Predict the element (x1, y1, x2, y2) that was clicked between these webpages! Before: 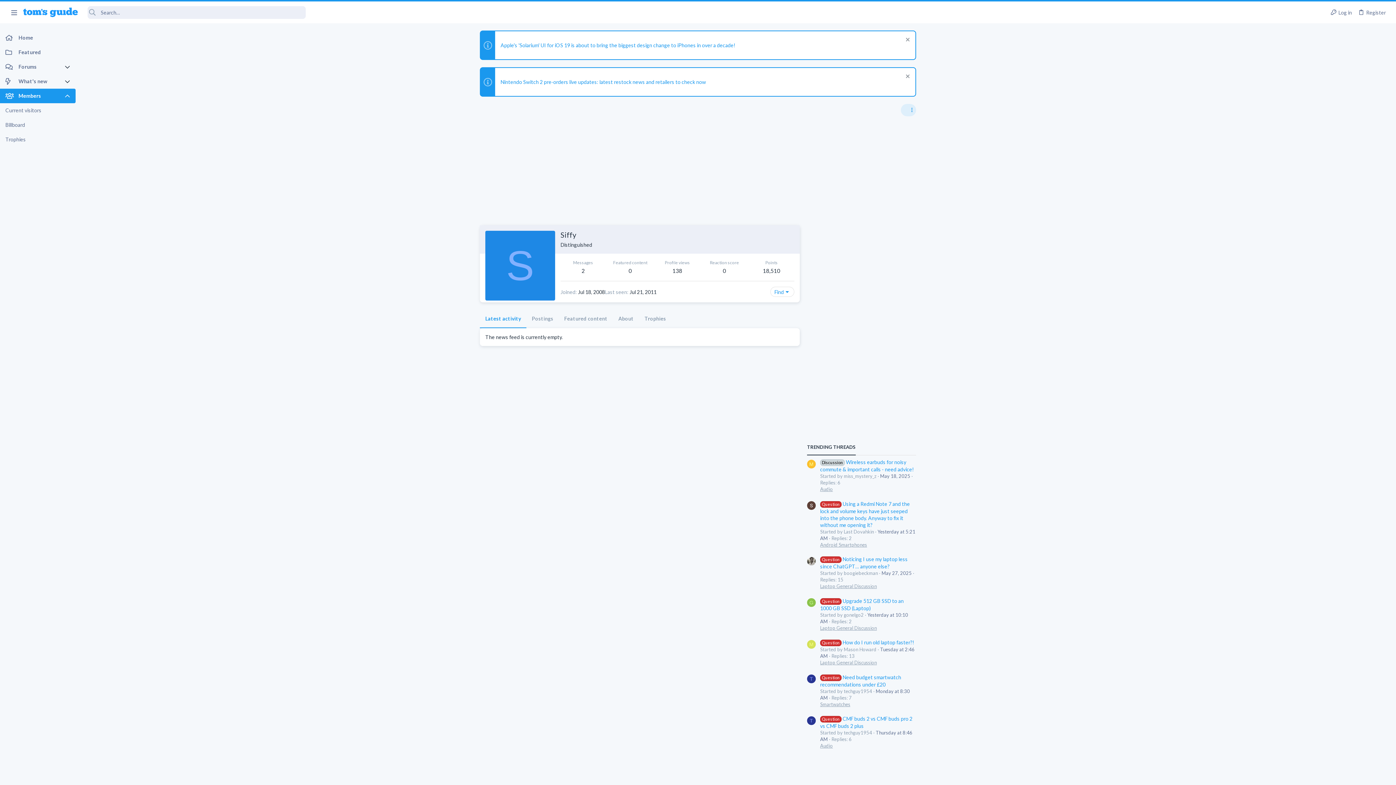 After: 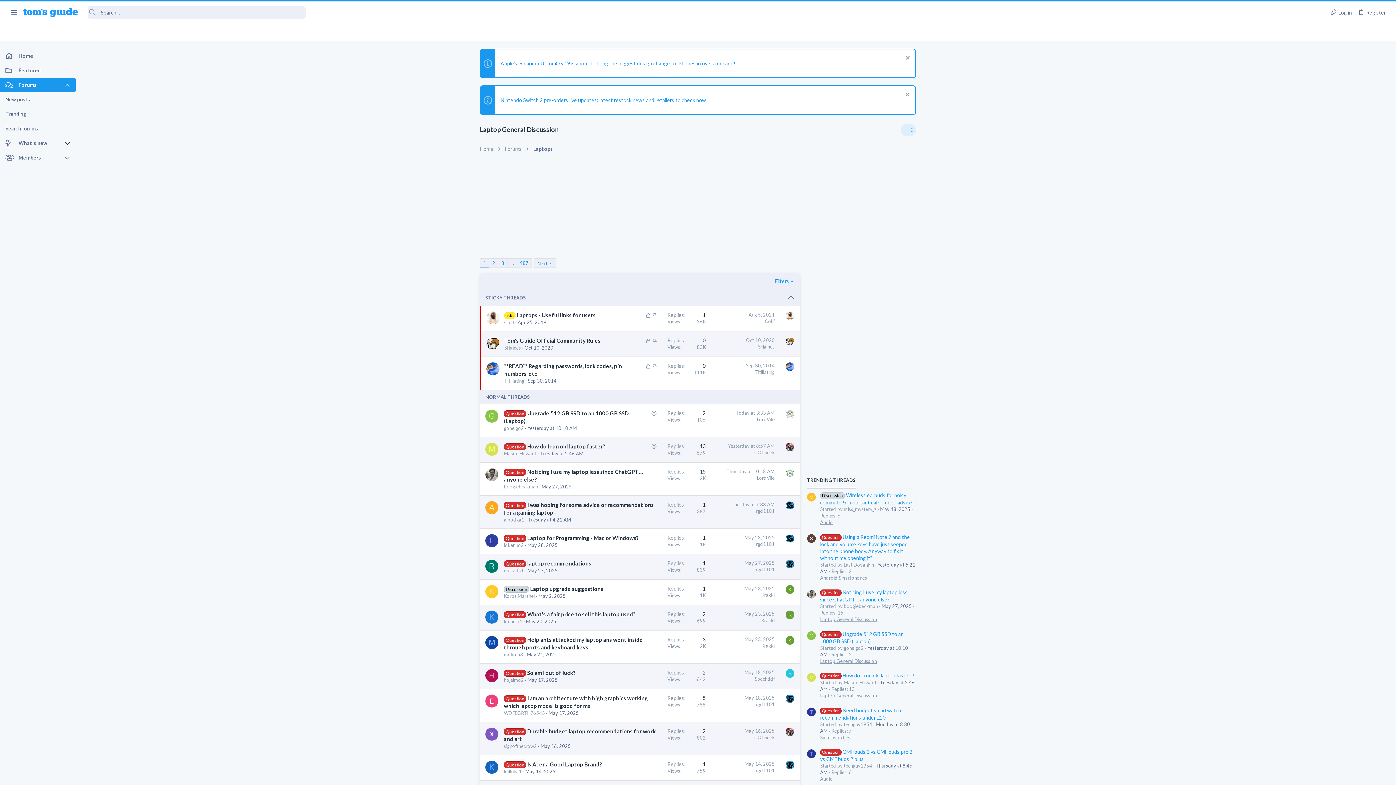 Action: bbox: (820, 625, 877, 631) label: Laptop General Discussion